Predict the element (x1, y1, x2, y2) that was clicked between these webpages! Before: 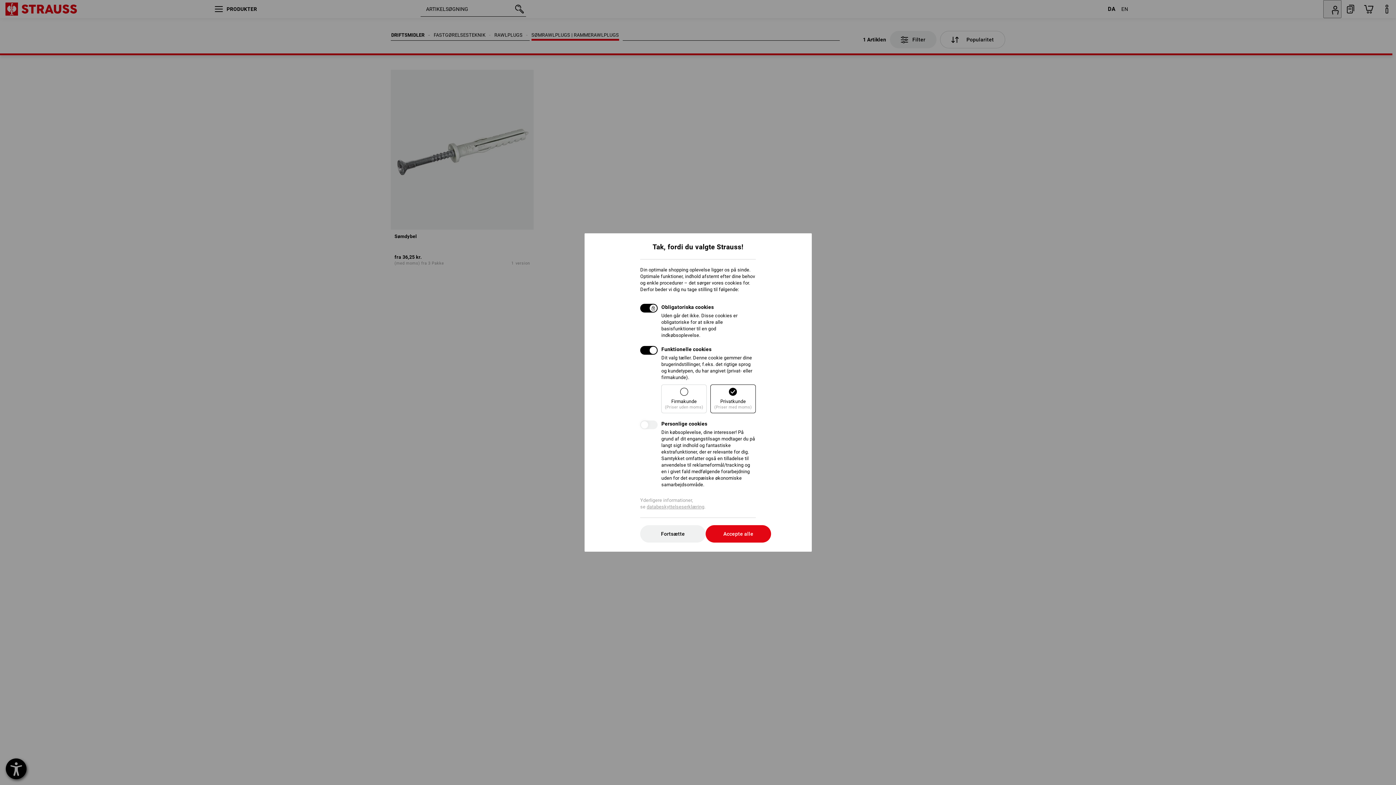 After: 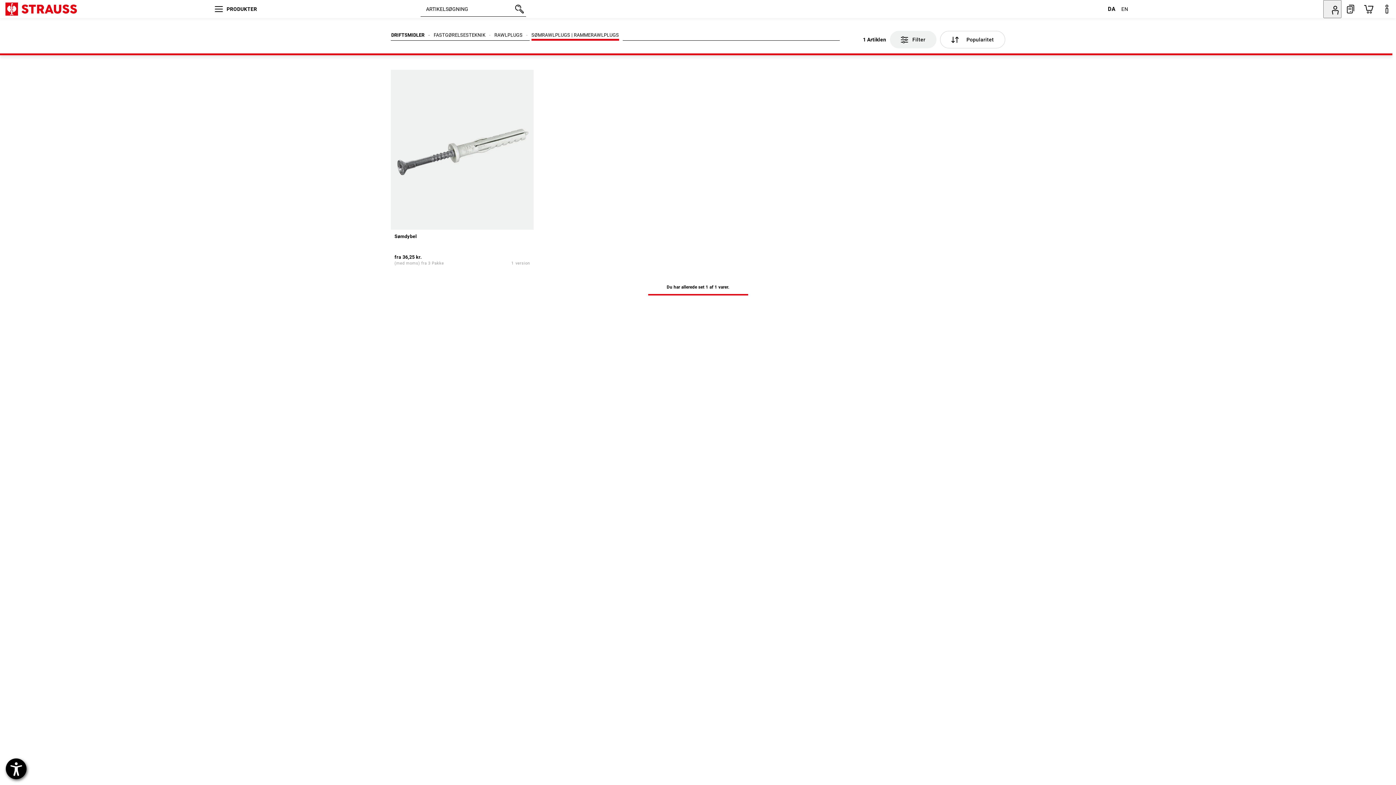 Action: bbox: (640, 525, 705, 542) label: Fortsætte